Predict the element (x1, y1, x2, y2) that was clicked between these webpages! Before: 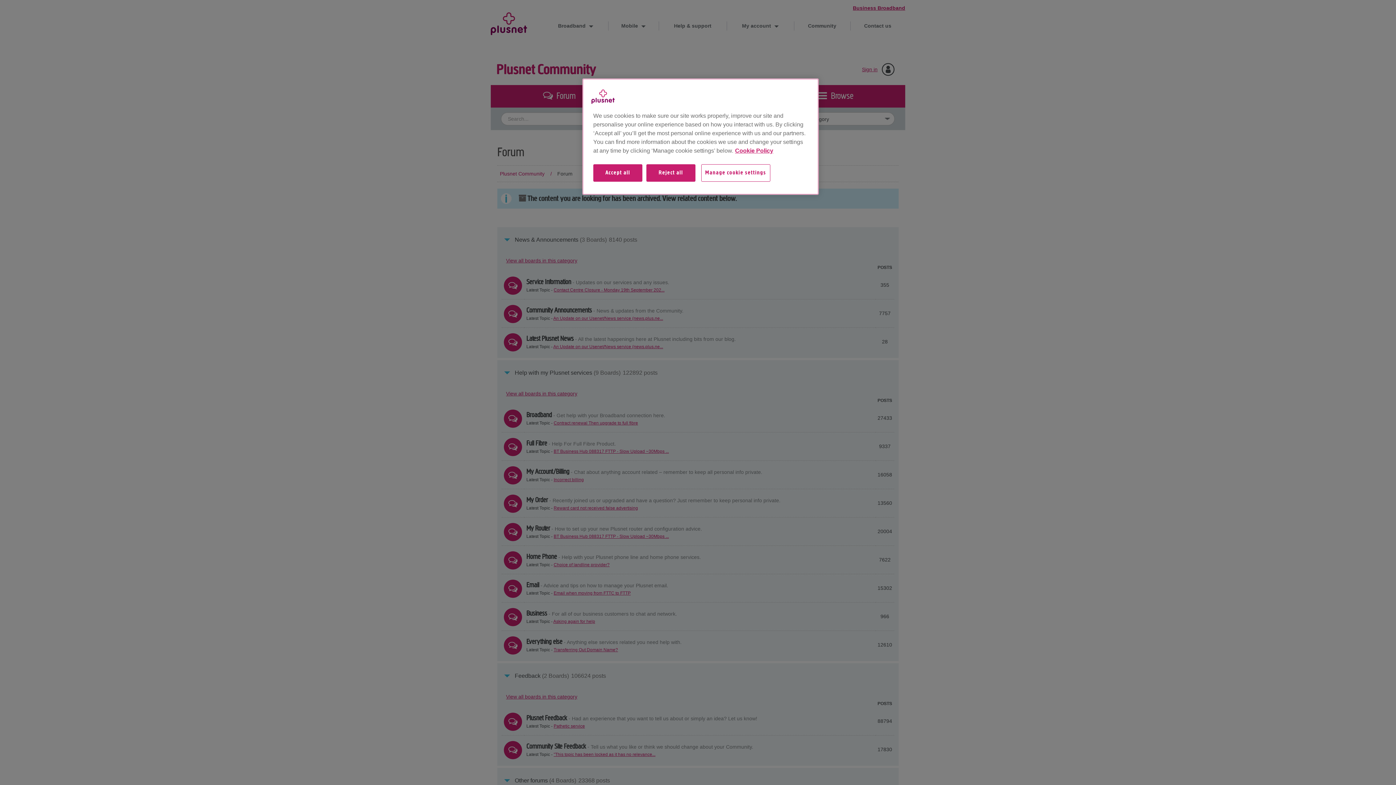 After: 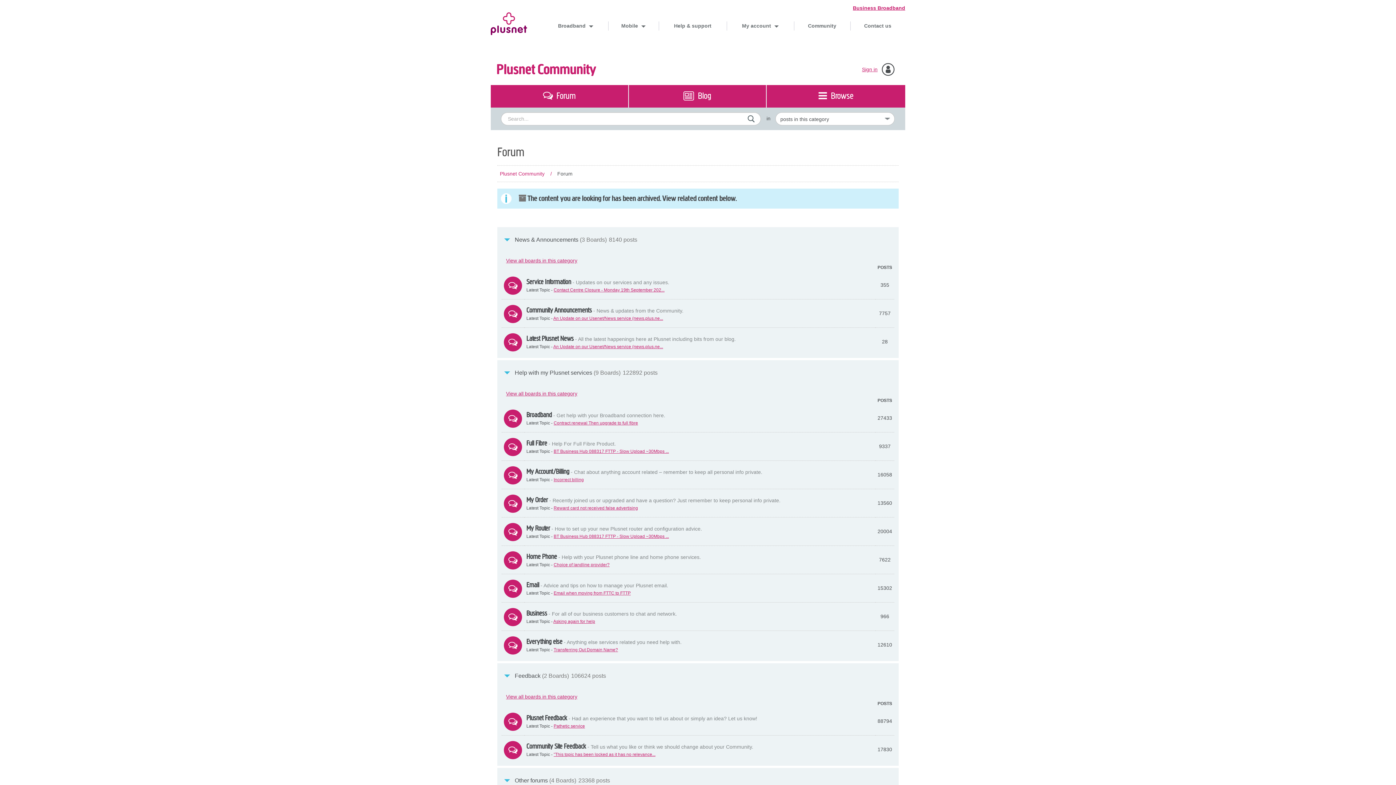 Action: bbox: (646, 164, 695, 189) label: Reject all